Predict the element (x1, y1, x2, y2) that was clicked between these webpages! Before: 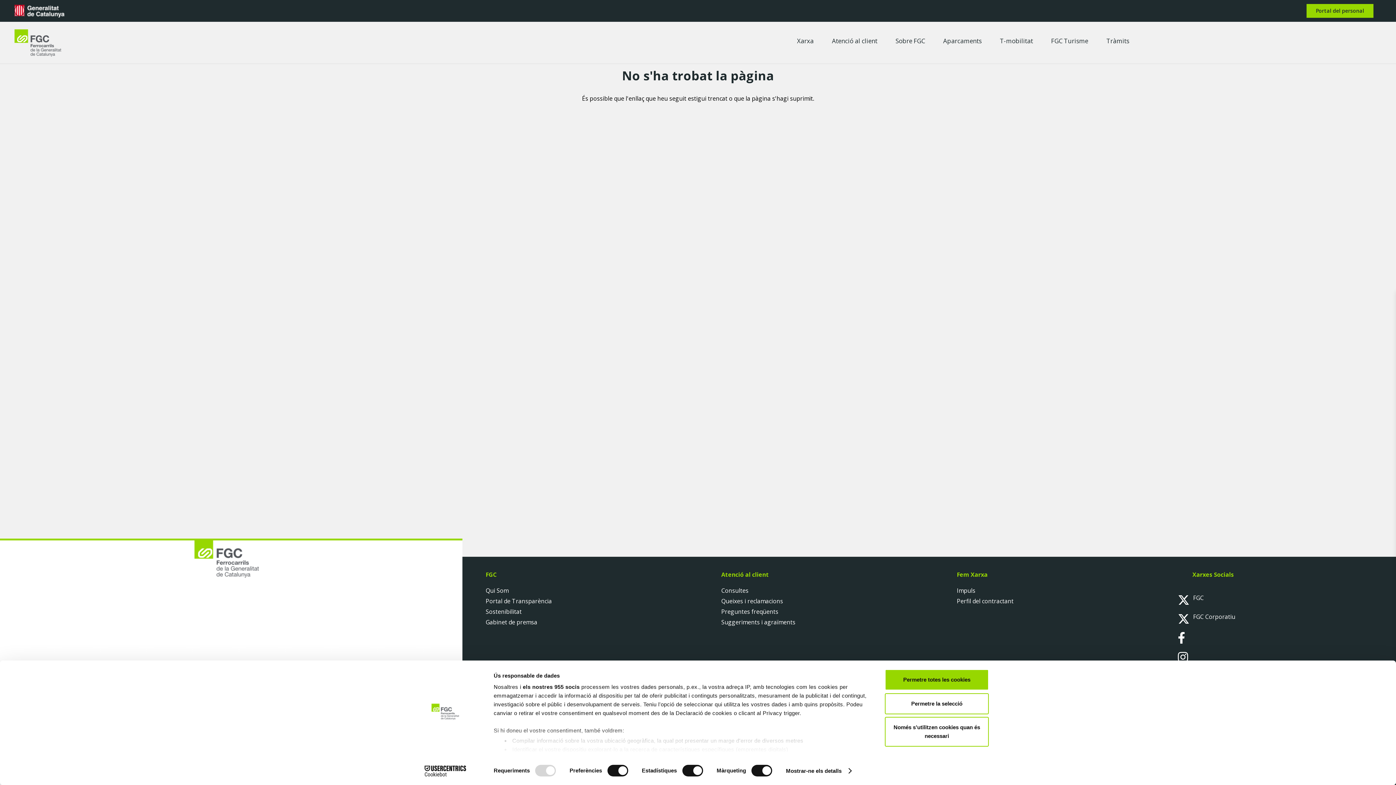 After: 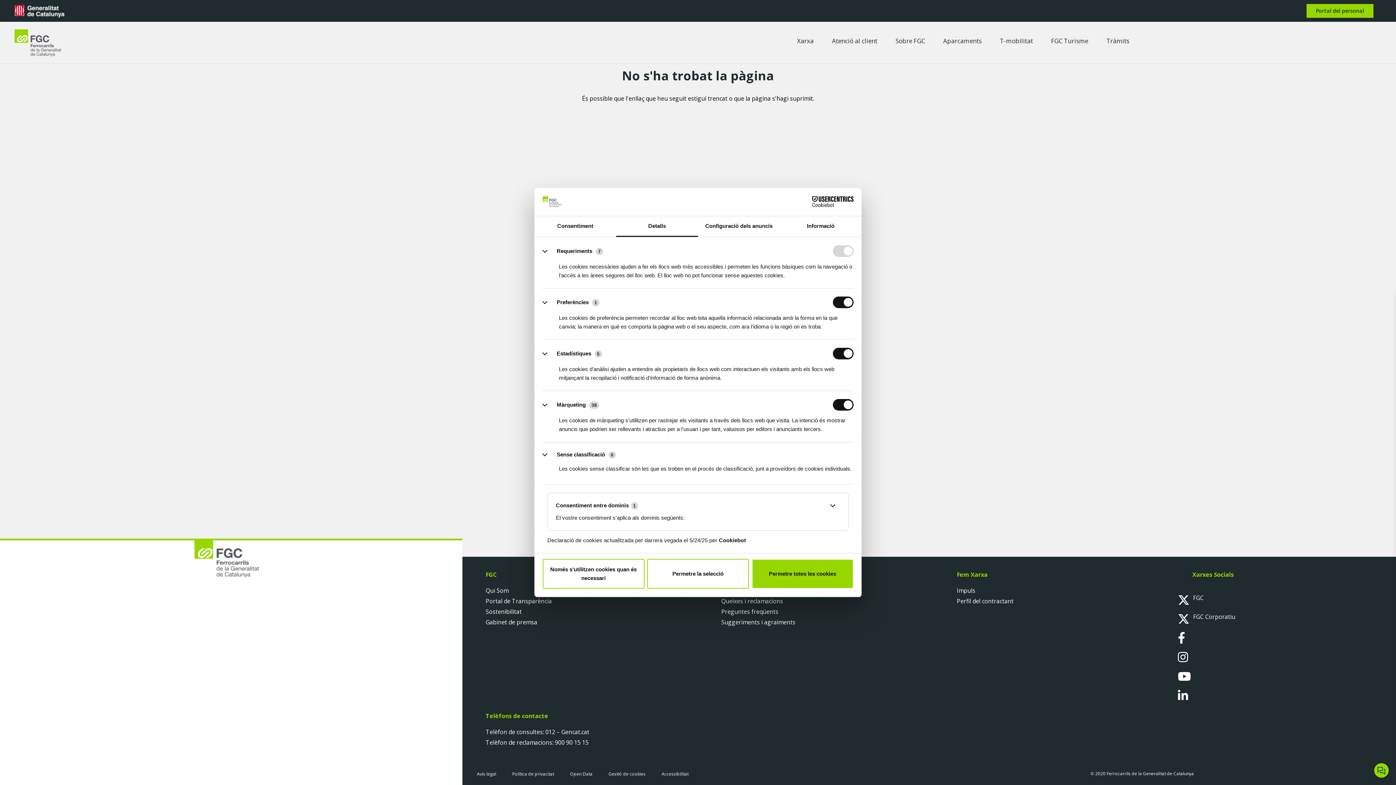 Action: bbox: (786, 765, 851, 776) label: Mostrar-ne els detalls